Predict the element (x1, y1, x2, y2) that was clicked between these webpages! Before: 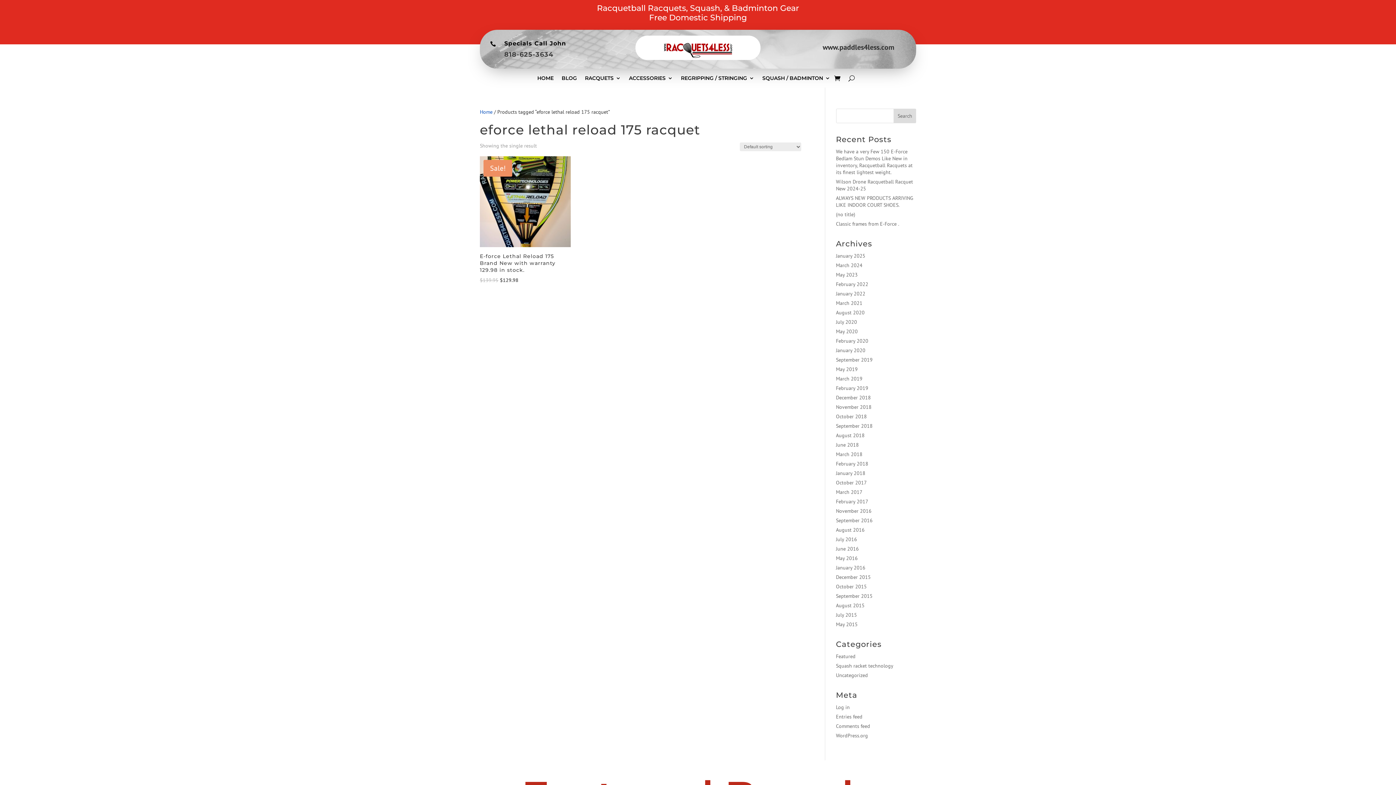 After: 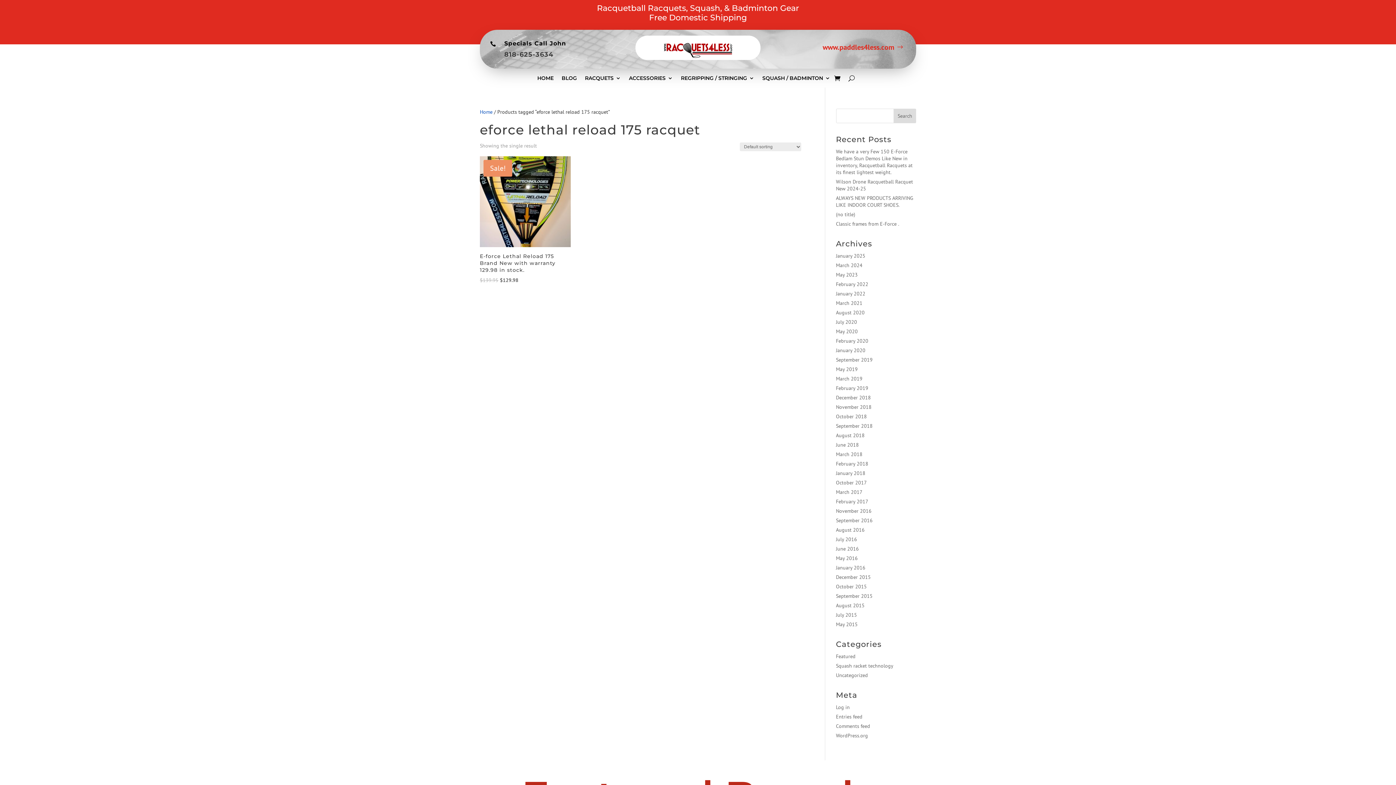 Action: bbox: (808, 35, 909, 58) label: www.paddles4less.com